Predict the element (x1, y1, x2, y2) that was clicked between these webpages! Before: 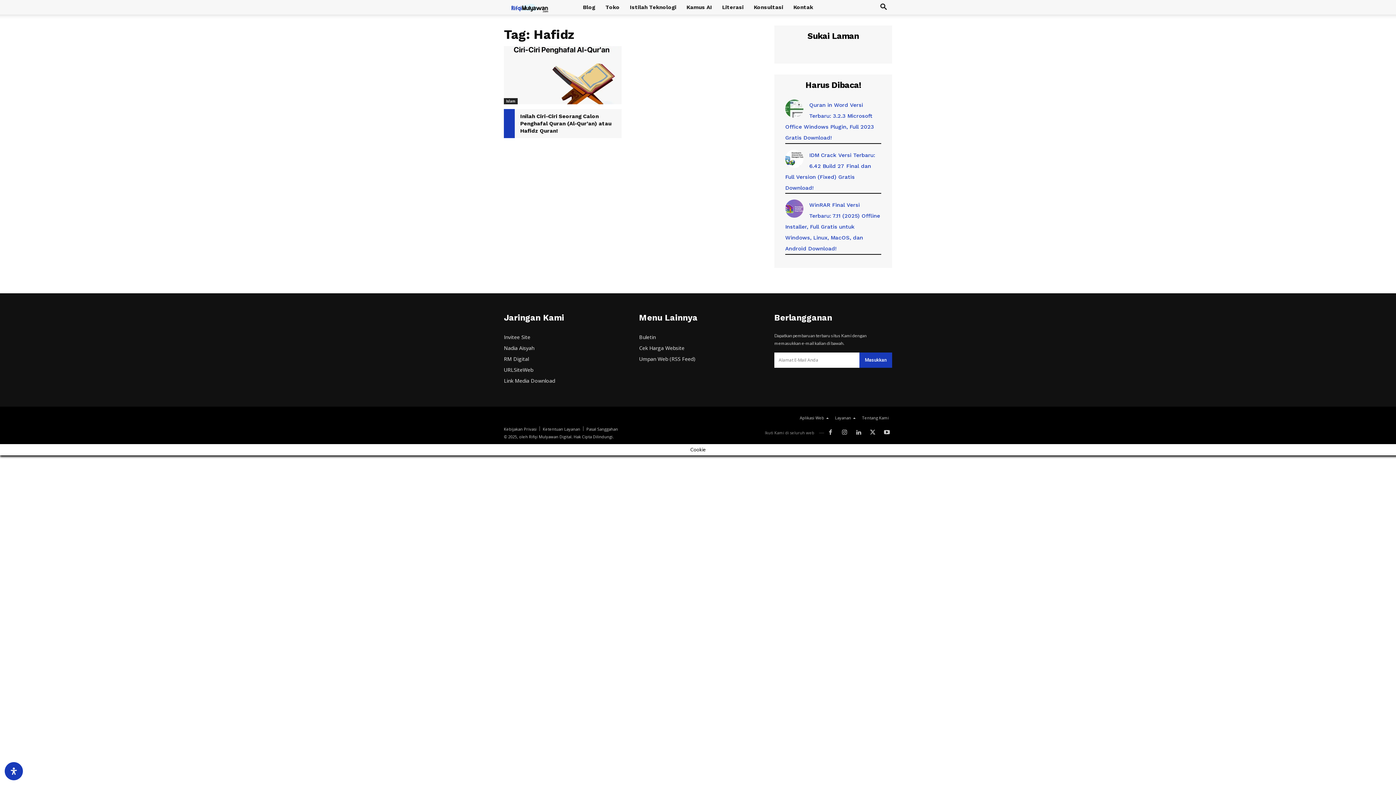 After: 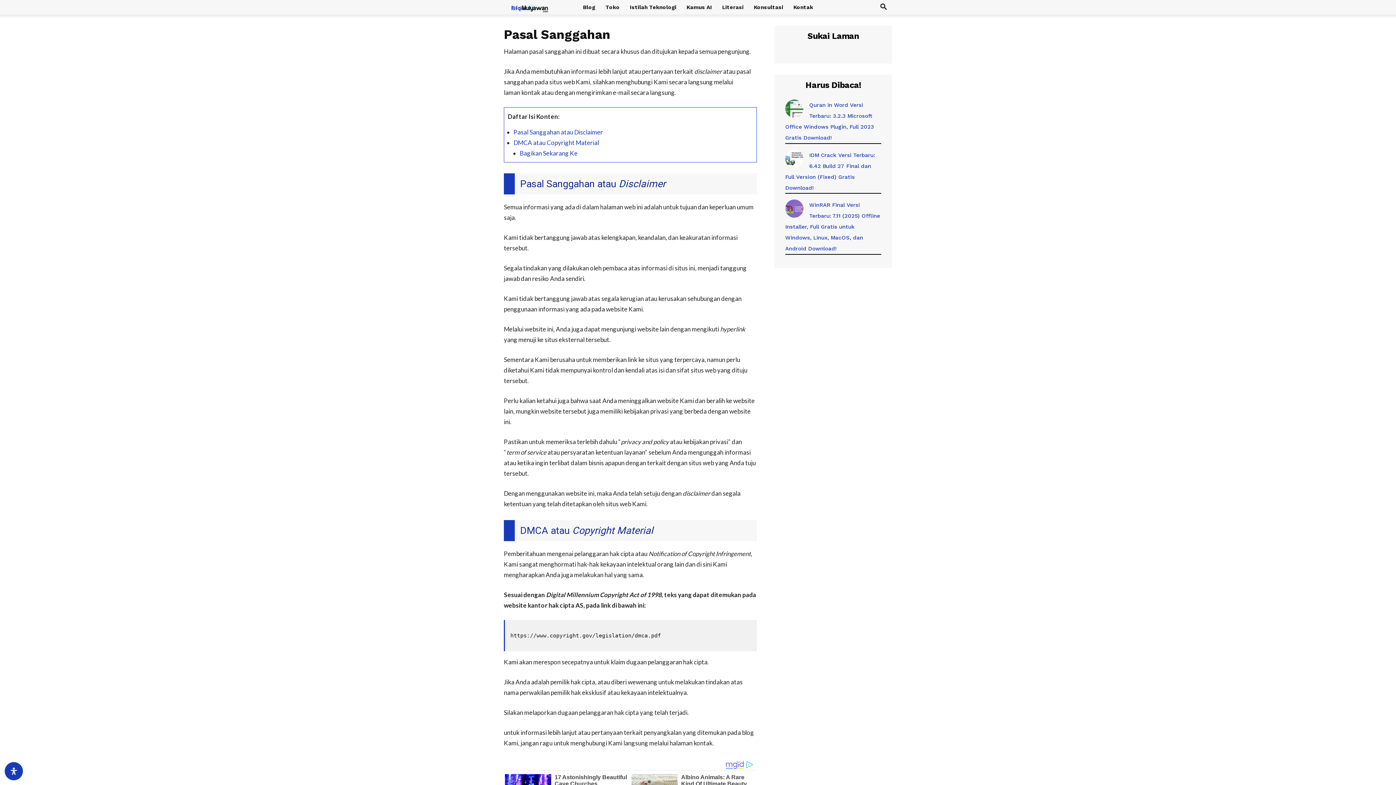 Action: bbox: (586, 425, 618, 432) label: Pasal Sanggahan